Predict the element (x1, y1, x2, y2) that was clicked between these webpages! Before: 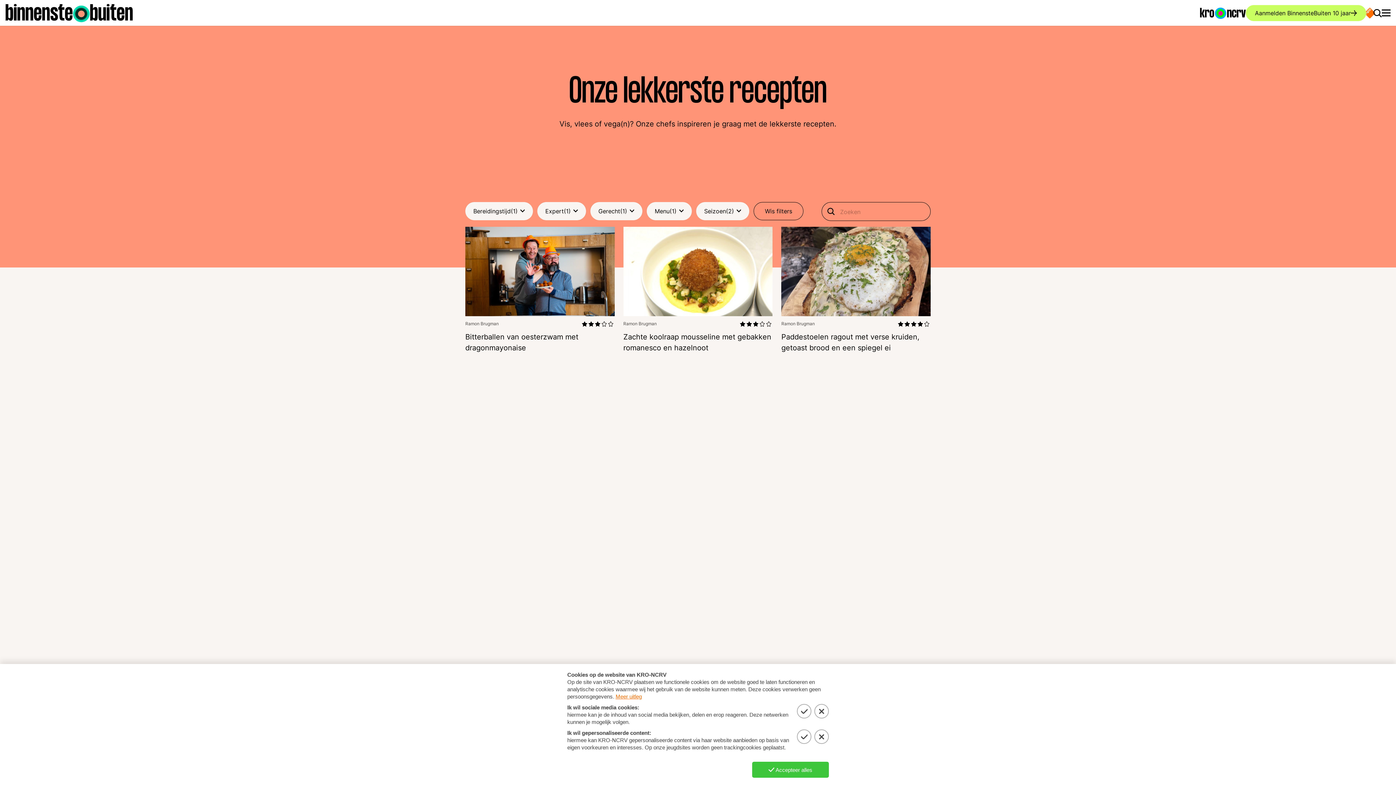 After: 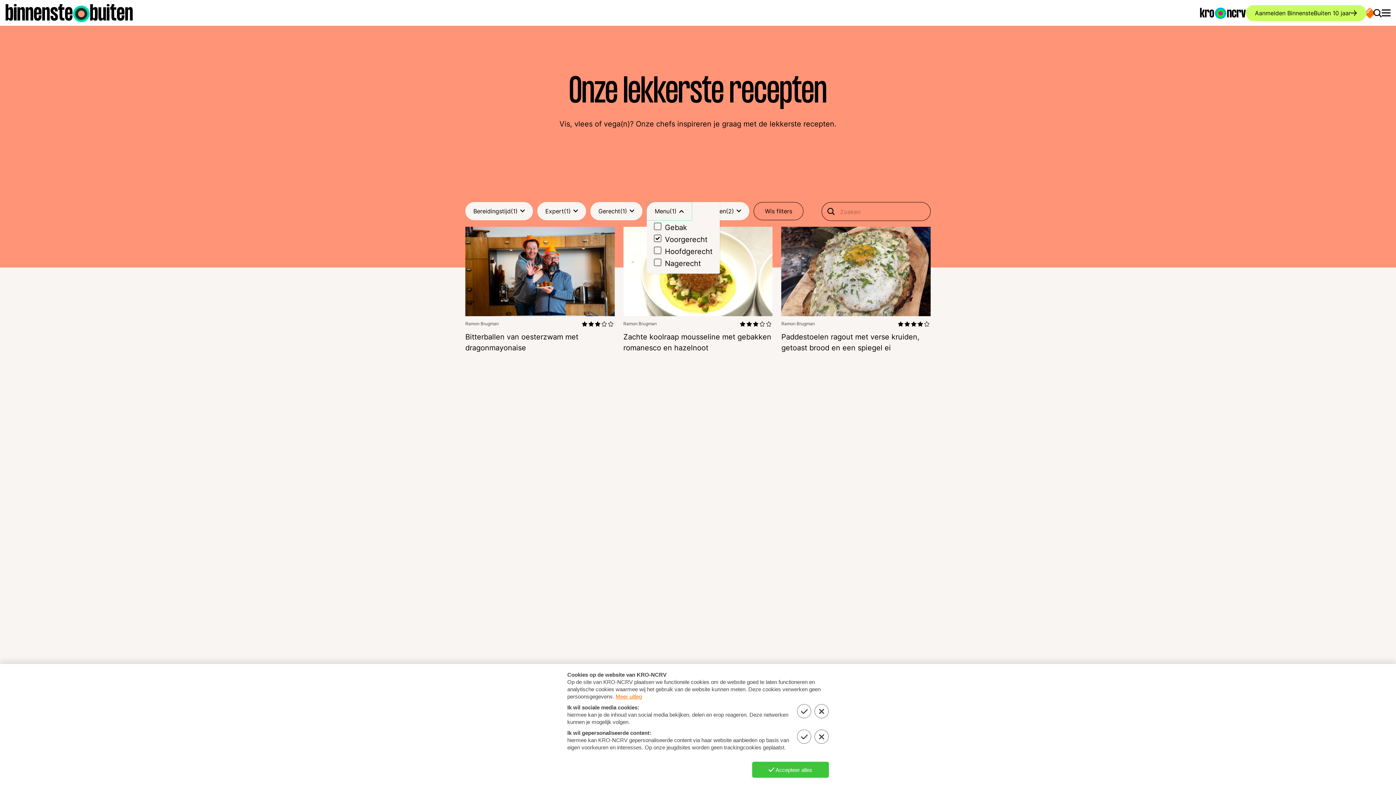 Action: label: Menu
(1) bbox: (646, 202, 692, 220)